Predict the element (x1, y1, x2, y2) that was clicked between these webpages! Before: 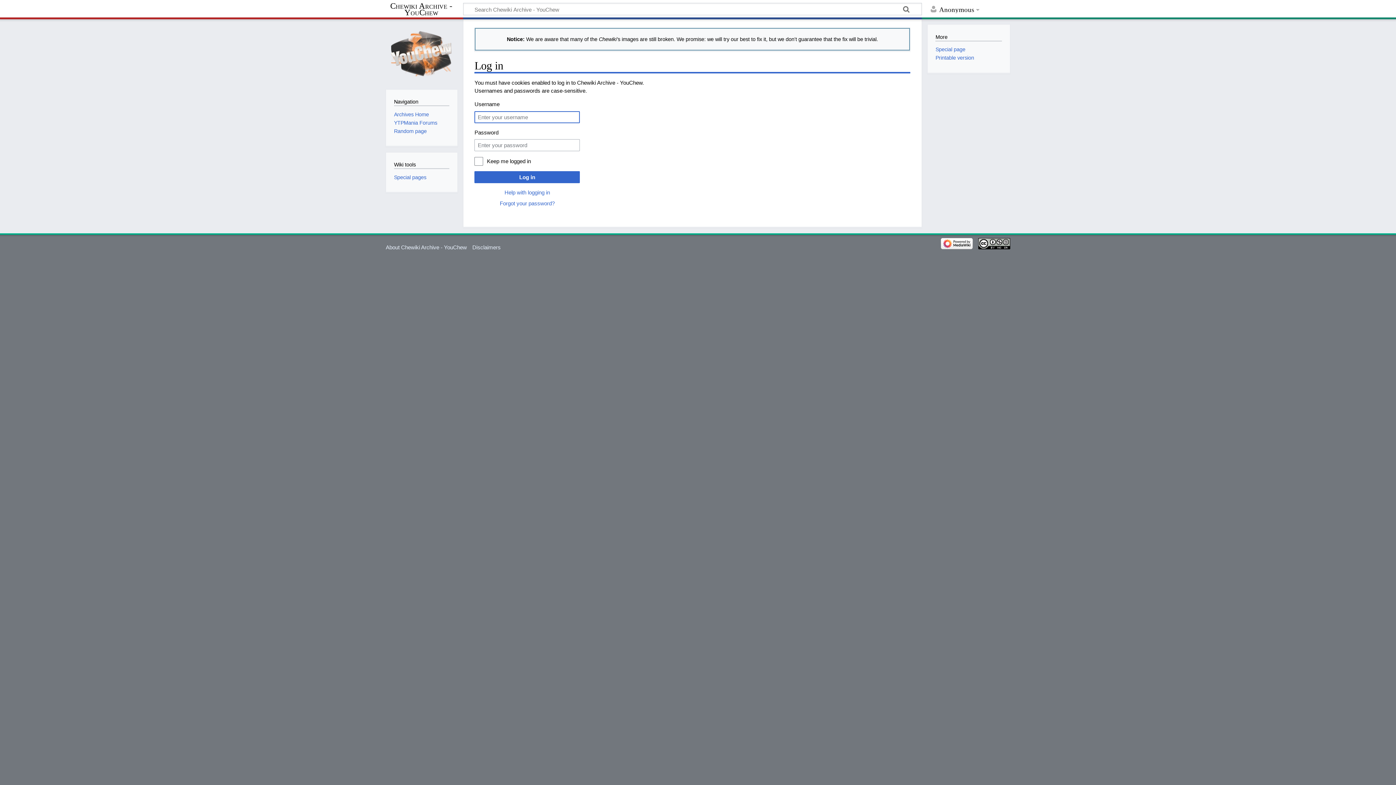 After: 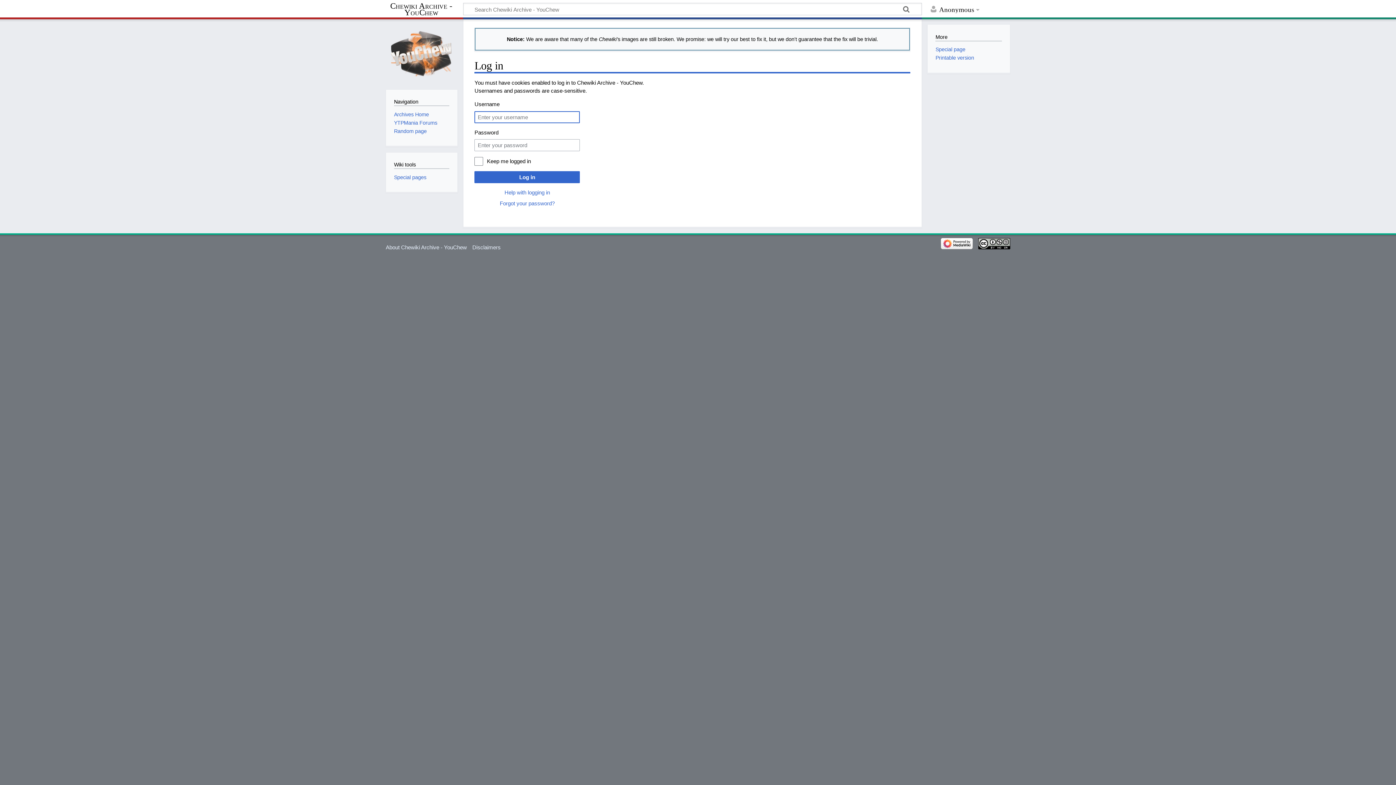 Action: label: Special page bbox: (935, 46, 965, 52)